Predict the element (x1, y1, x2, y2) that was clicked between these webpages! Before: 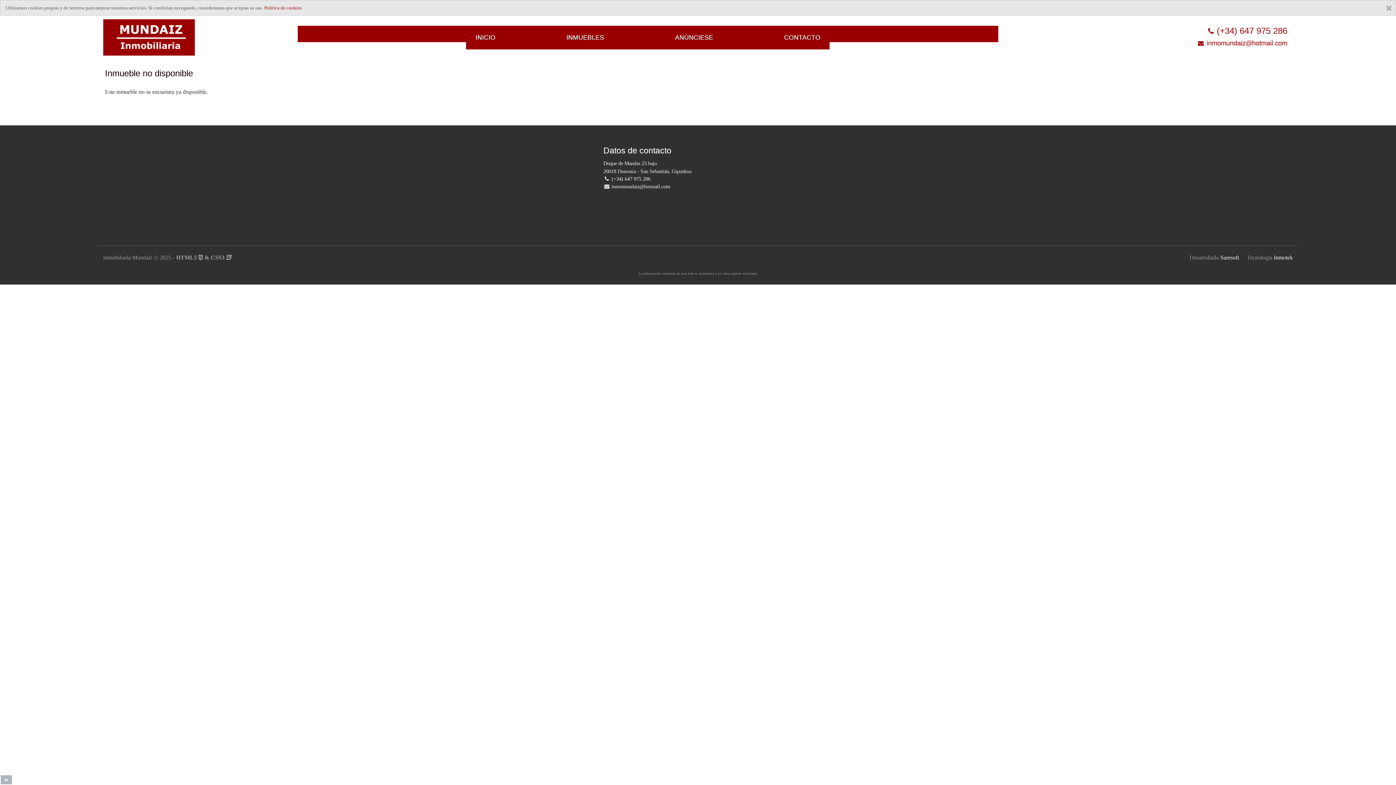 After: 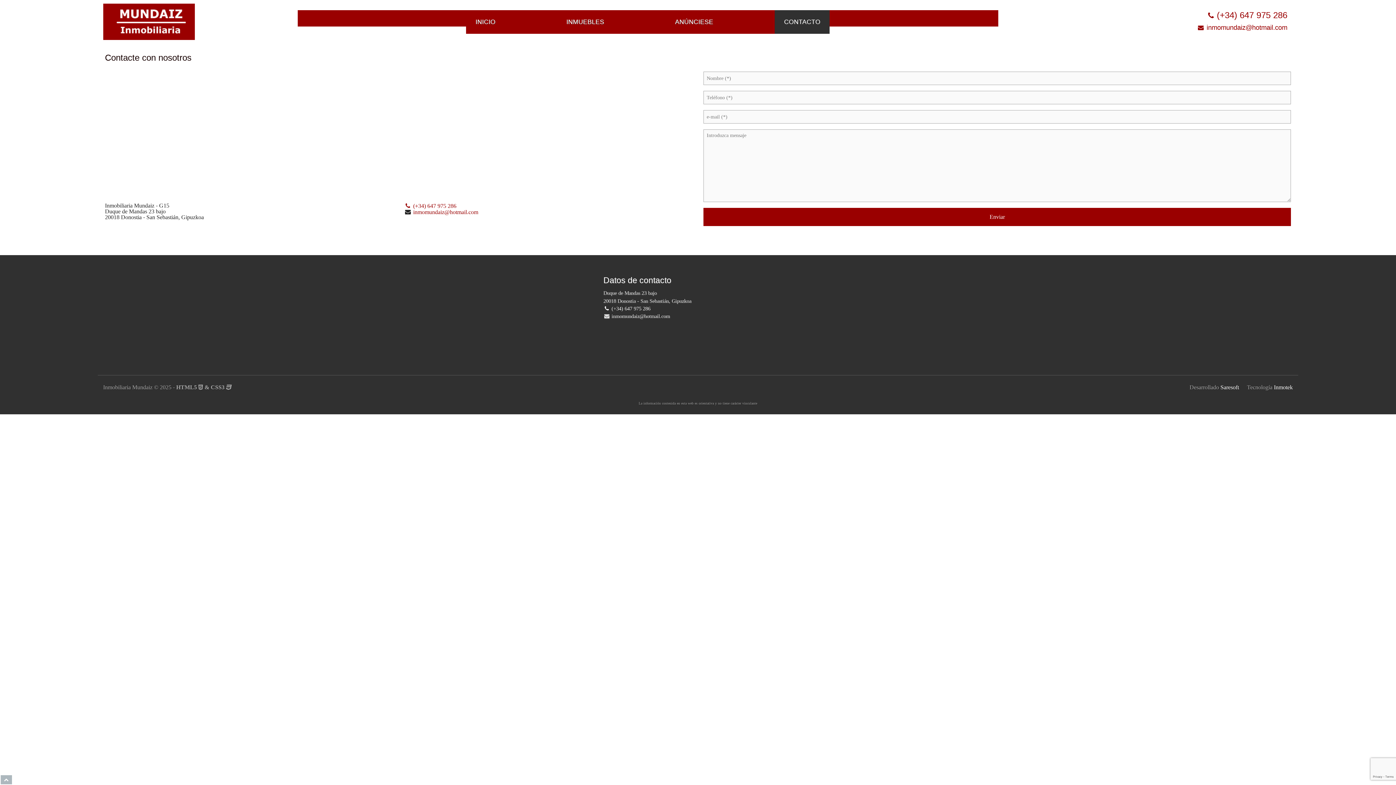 Action: bbox: (611, 183, 670, 189) label: inmomundaiz@hotmail.com